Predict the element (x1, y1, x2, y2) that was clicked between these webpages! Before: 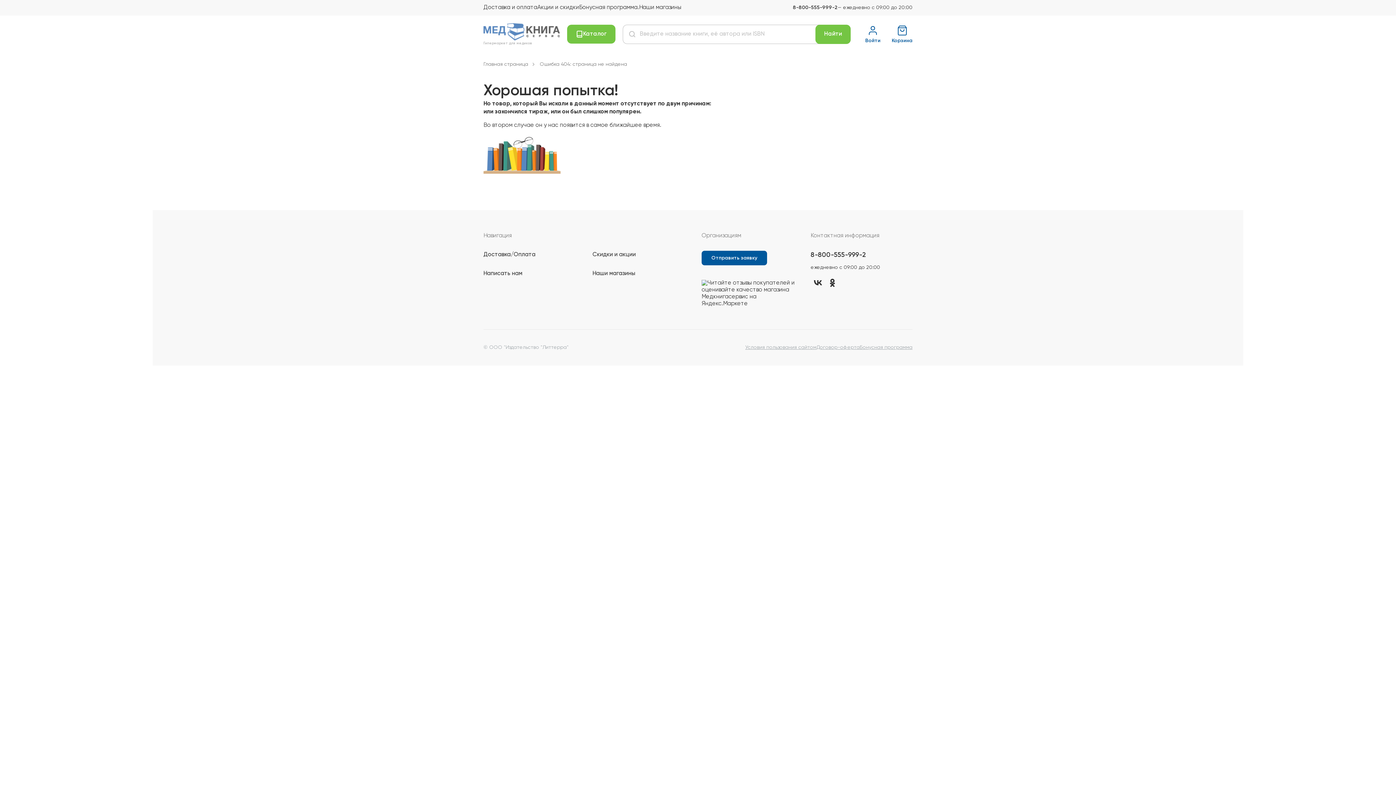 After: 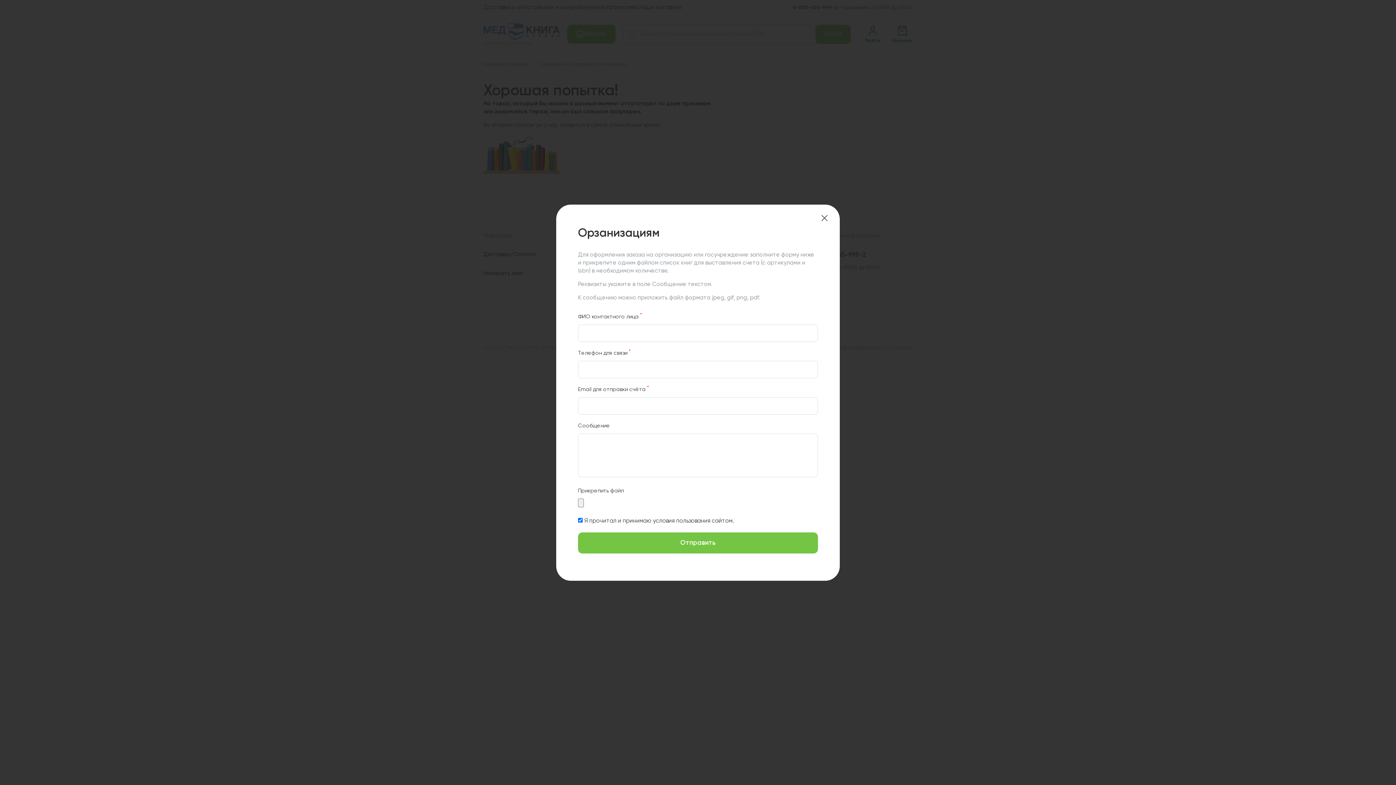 Action: label: Отправить заявку bbox: (701, 255, 767, 261)